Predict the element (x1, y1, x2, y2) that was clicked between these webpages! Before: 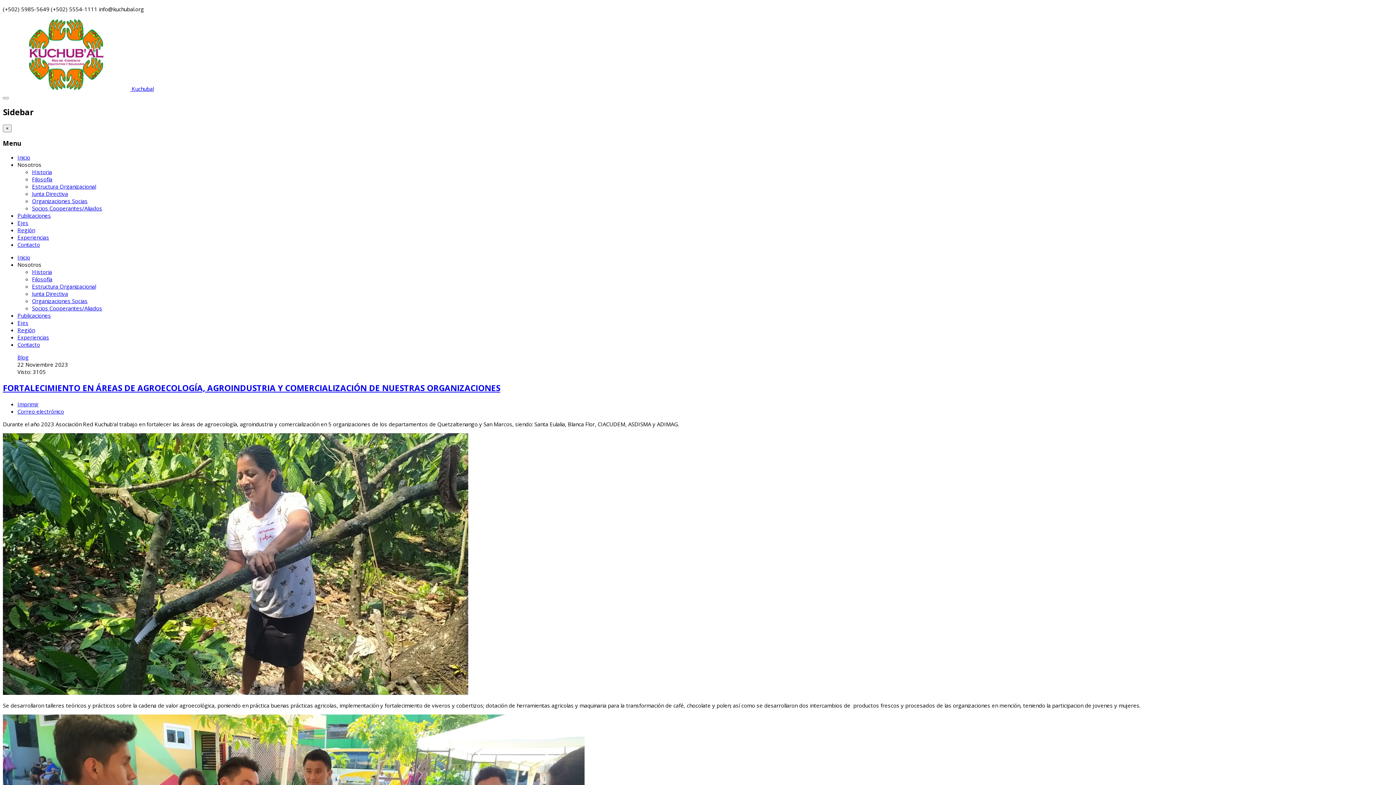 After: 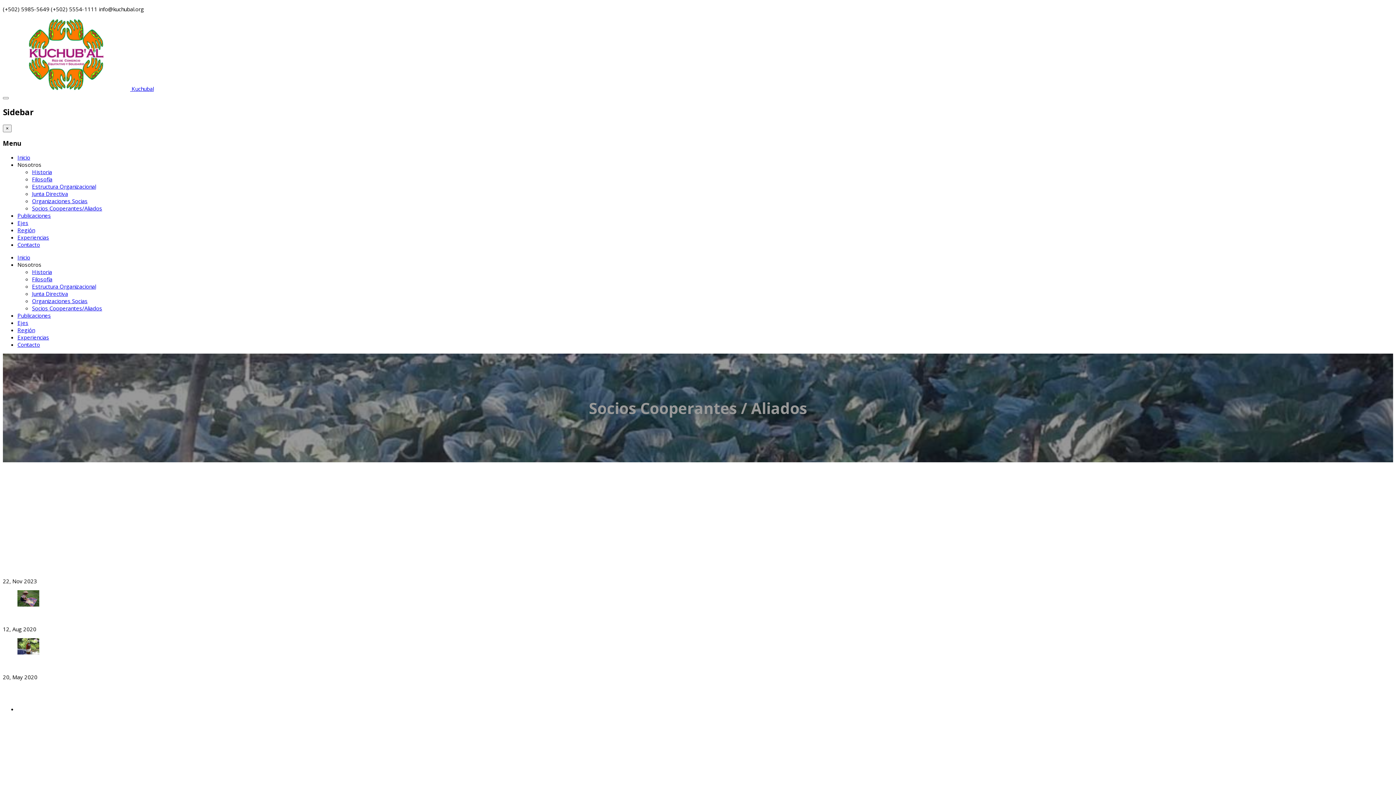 Action: bbox: (32, 204, 102, 212) label: Socios Cooperantes/Aliados